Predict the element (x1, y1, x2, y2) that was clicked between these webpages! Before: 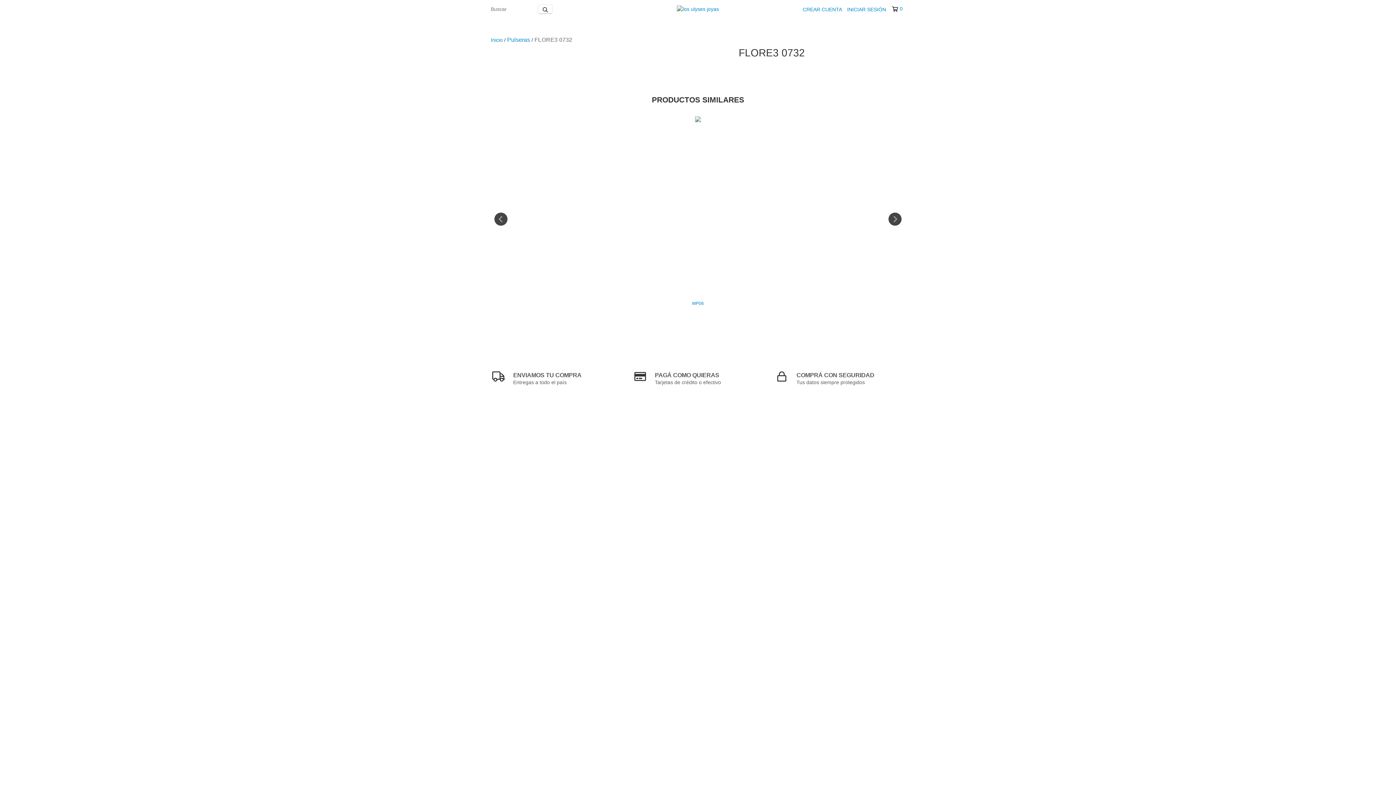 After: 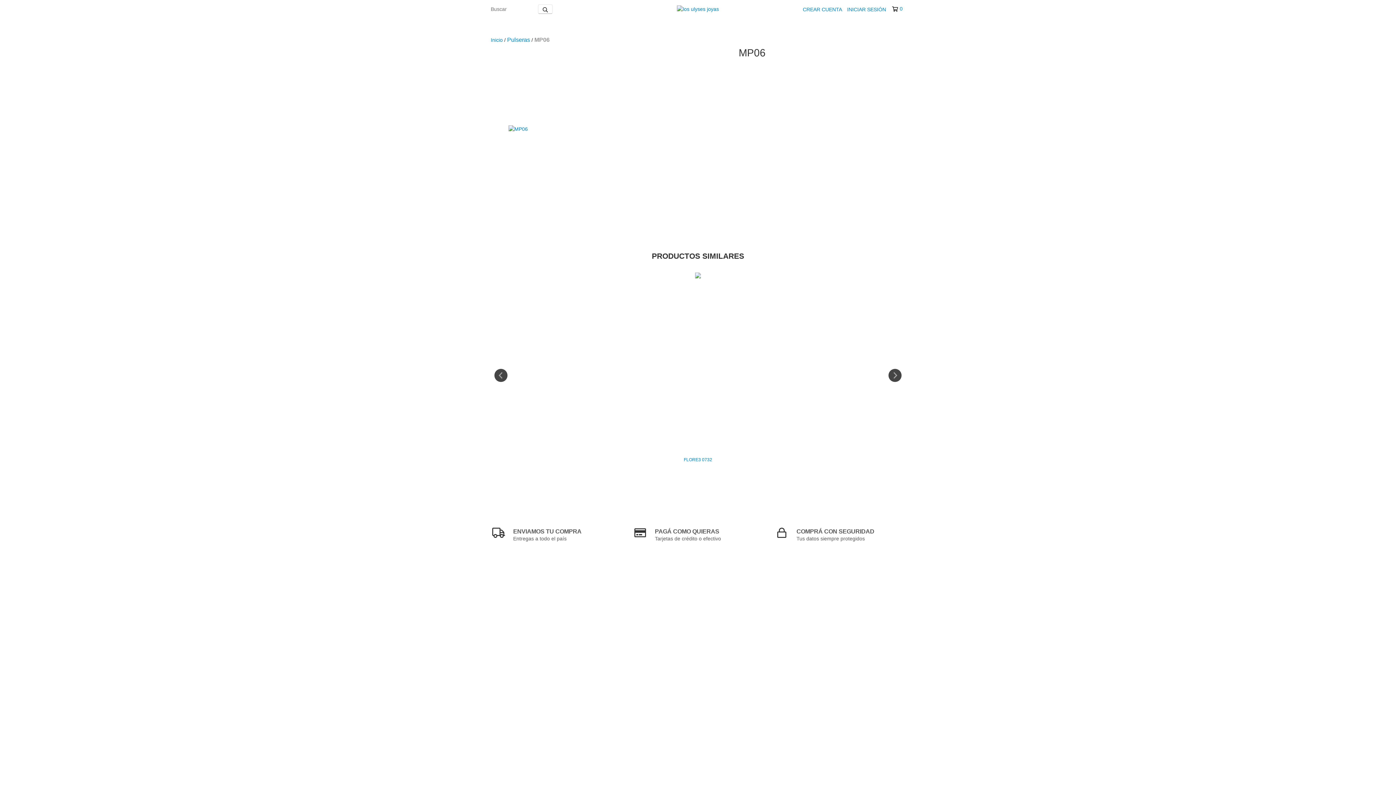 Action: bbox: (492, 300, 903, 307) label: MP06